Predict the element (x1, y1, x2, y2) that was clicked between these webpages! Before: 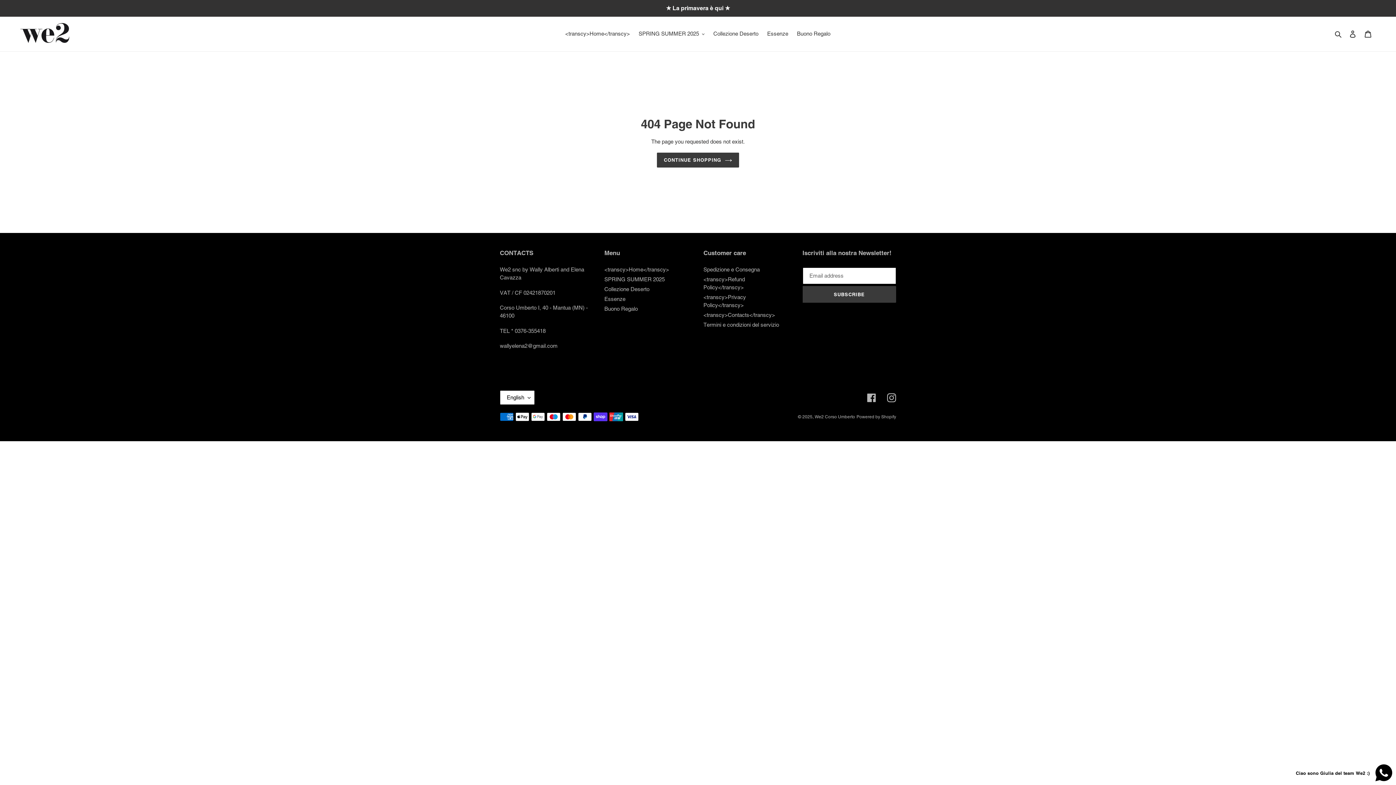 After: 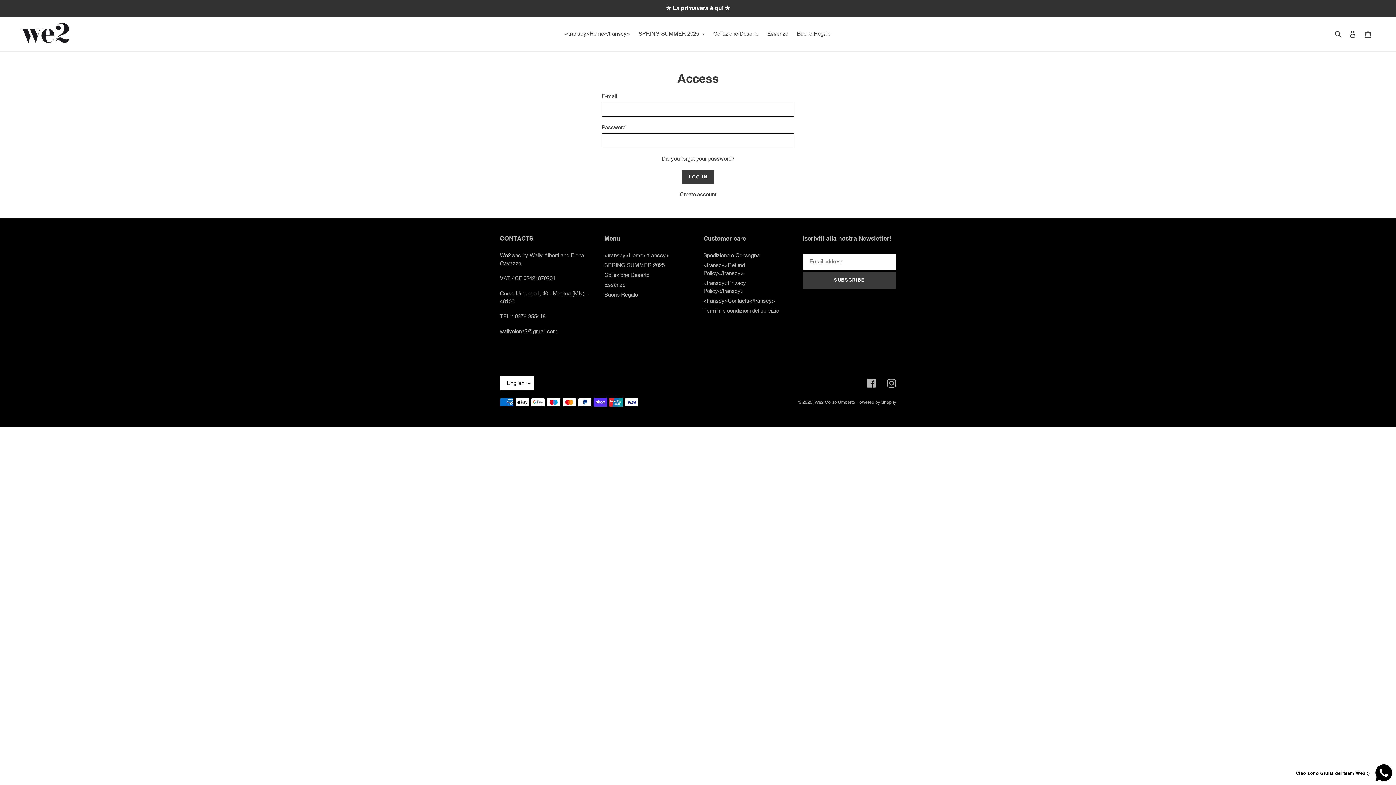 Action: label: Log in bbox: (1345, 26, 1360, 41)